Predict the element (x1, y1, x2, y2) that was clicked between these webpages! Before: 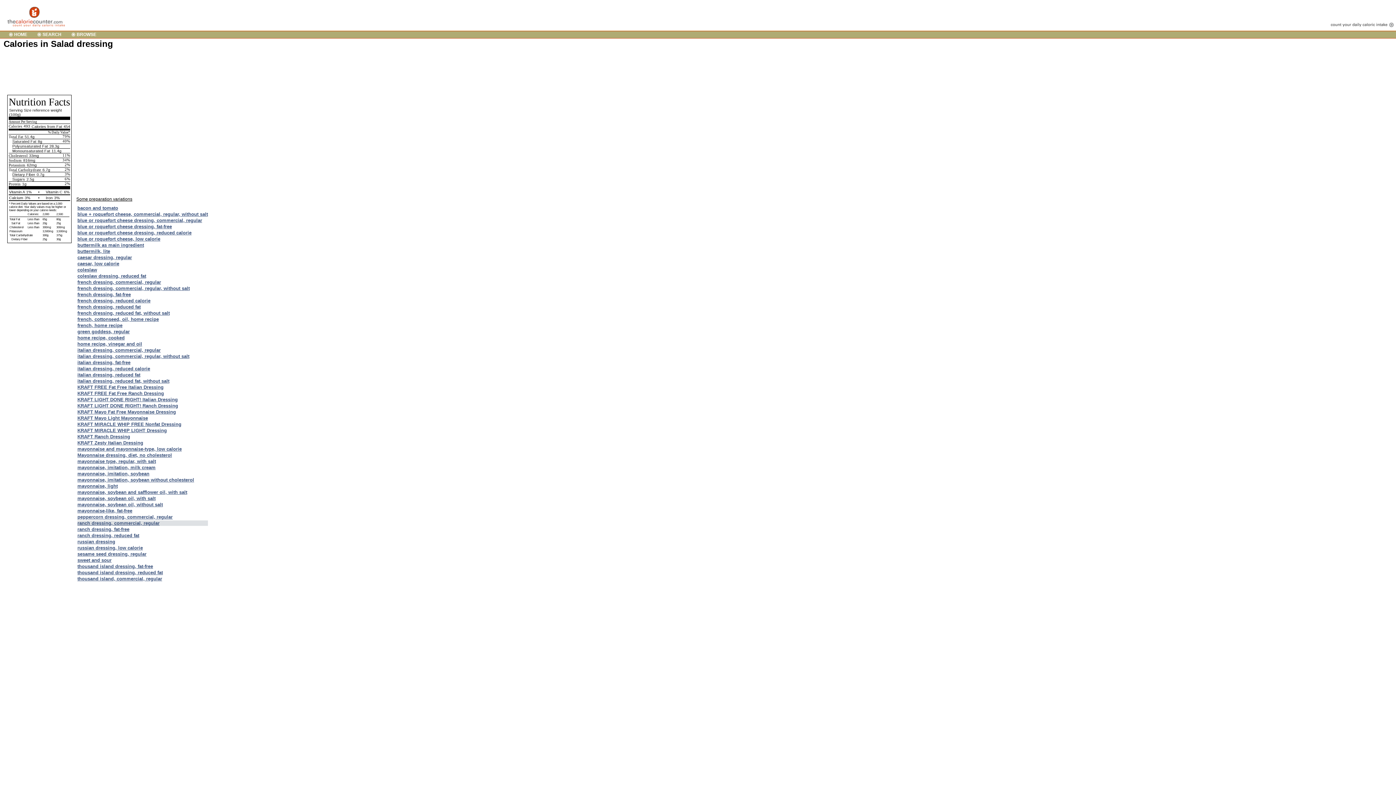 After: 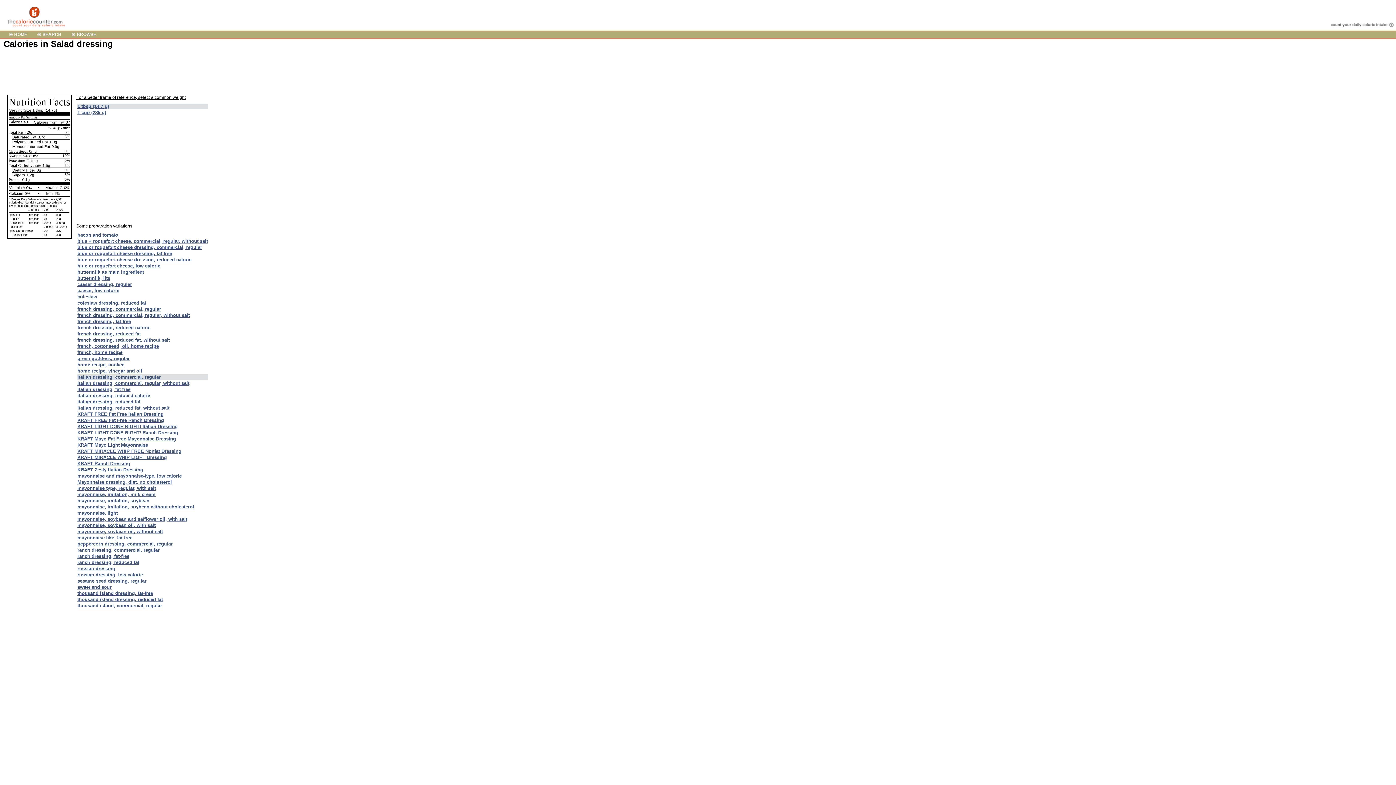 Action: bbox: (77, 347, 160, 353) label: italian dressing, commercial, regular